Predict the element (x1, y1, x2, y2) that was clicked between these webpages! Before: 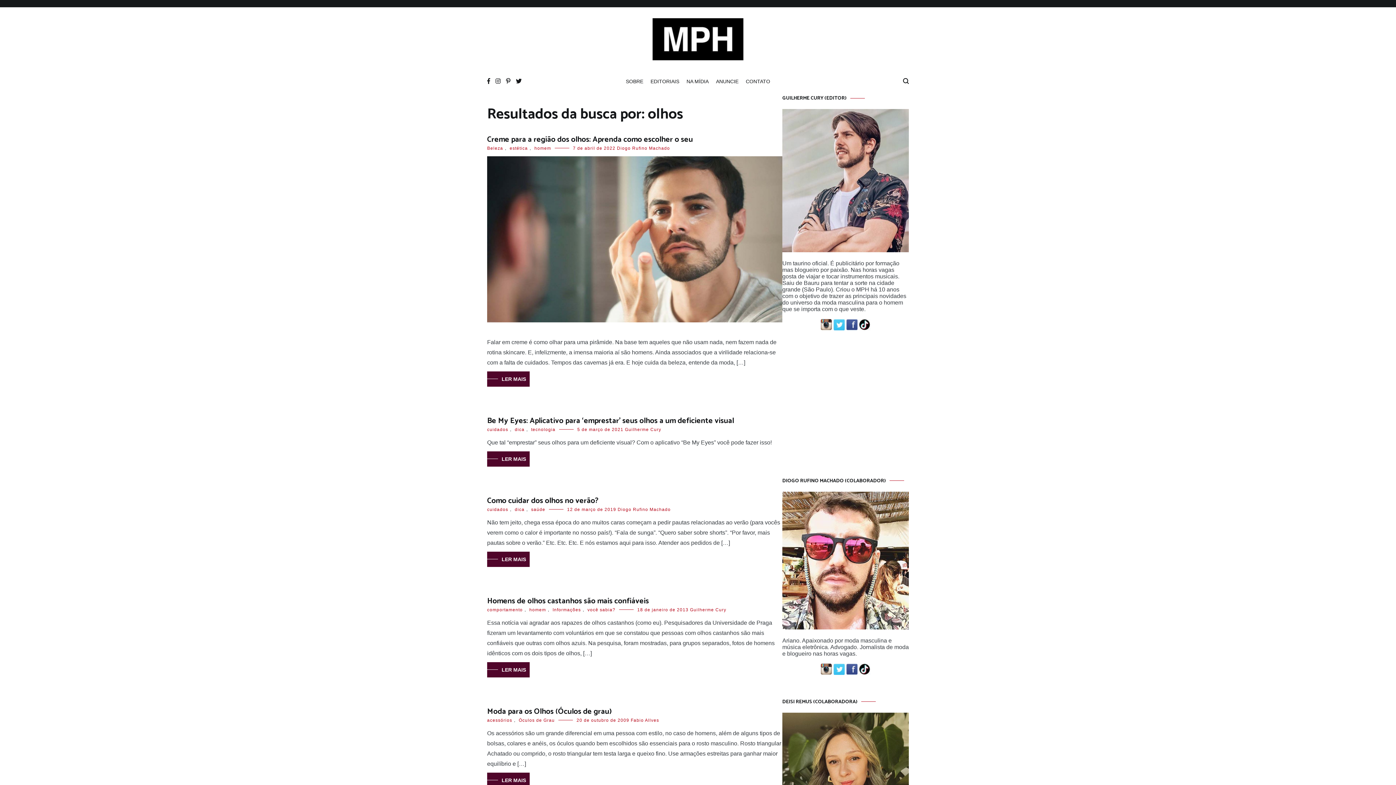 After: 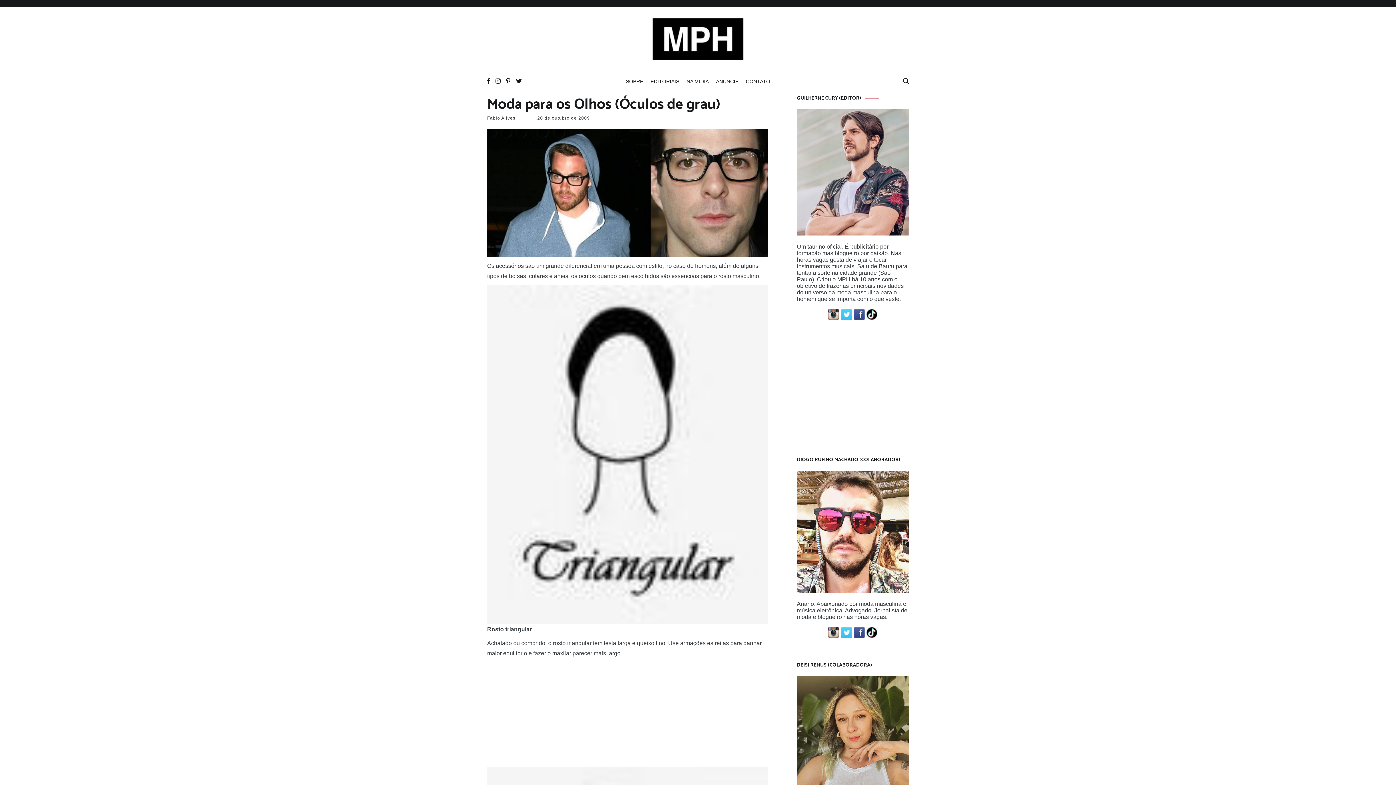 Action: label: 20 de outubro de 2009 bbox: (576, 718, 629, 723)